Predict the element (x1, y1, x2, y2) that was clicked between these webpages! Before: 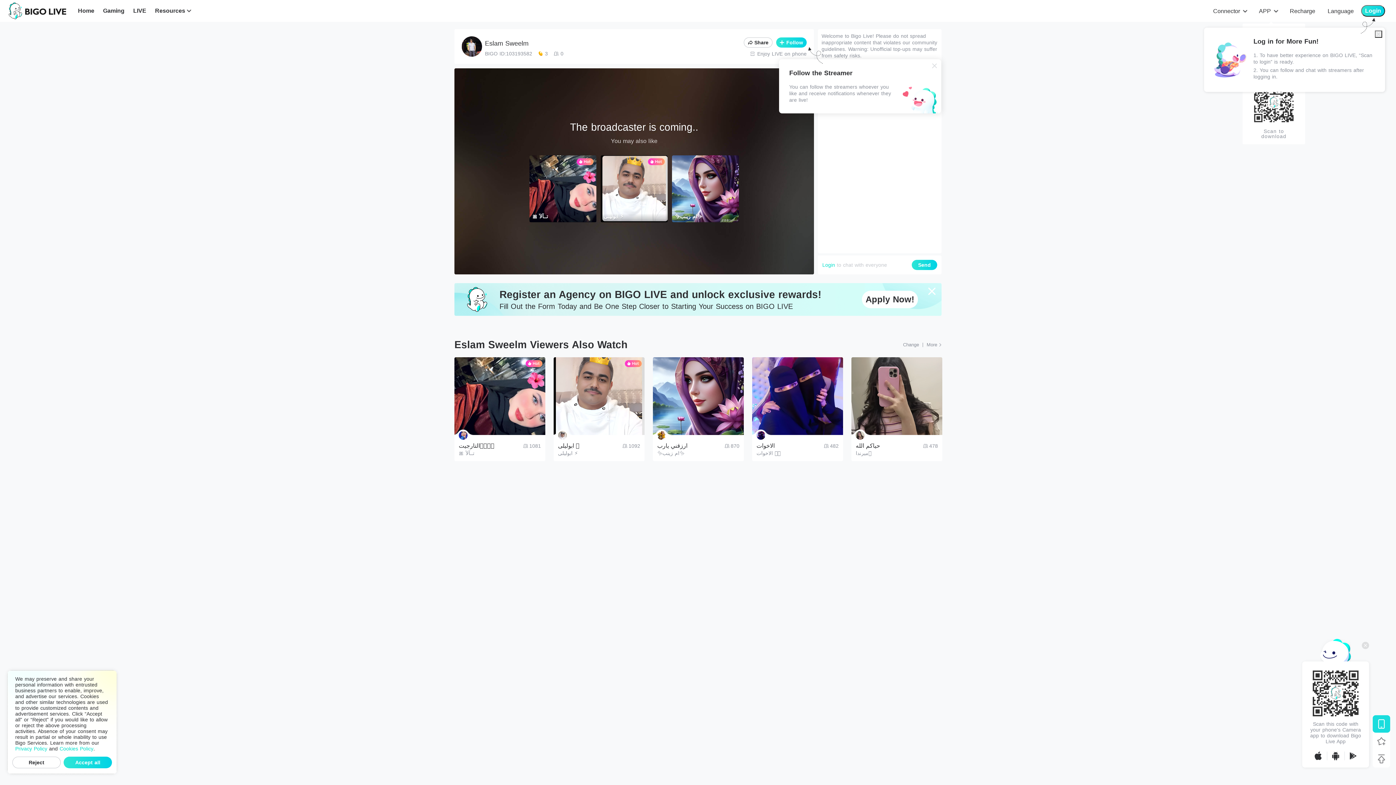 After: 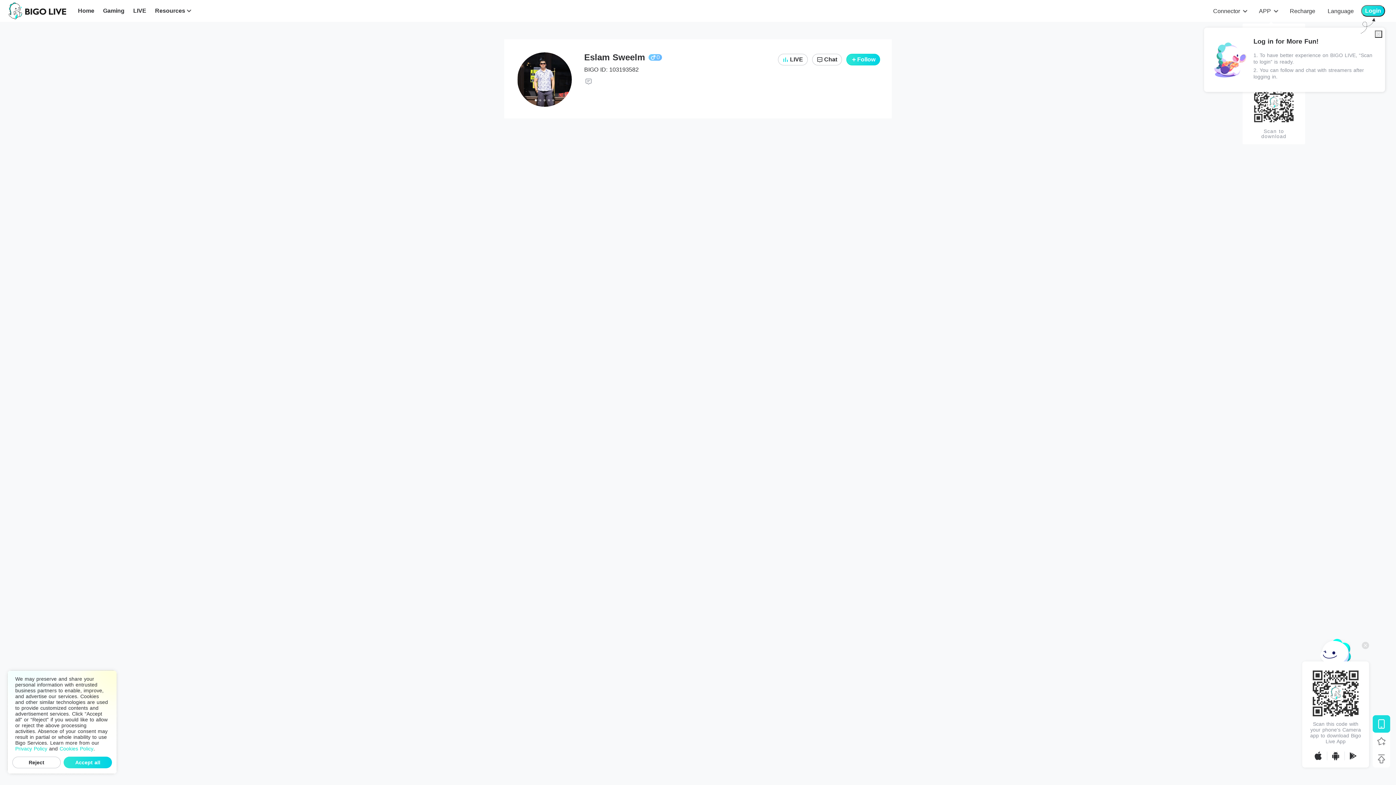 Action: bbox: (461, 36, 482, 57)